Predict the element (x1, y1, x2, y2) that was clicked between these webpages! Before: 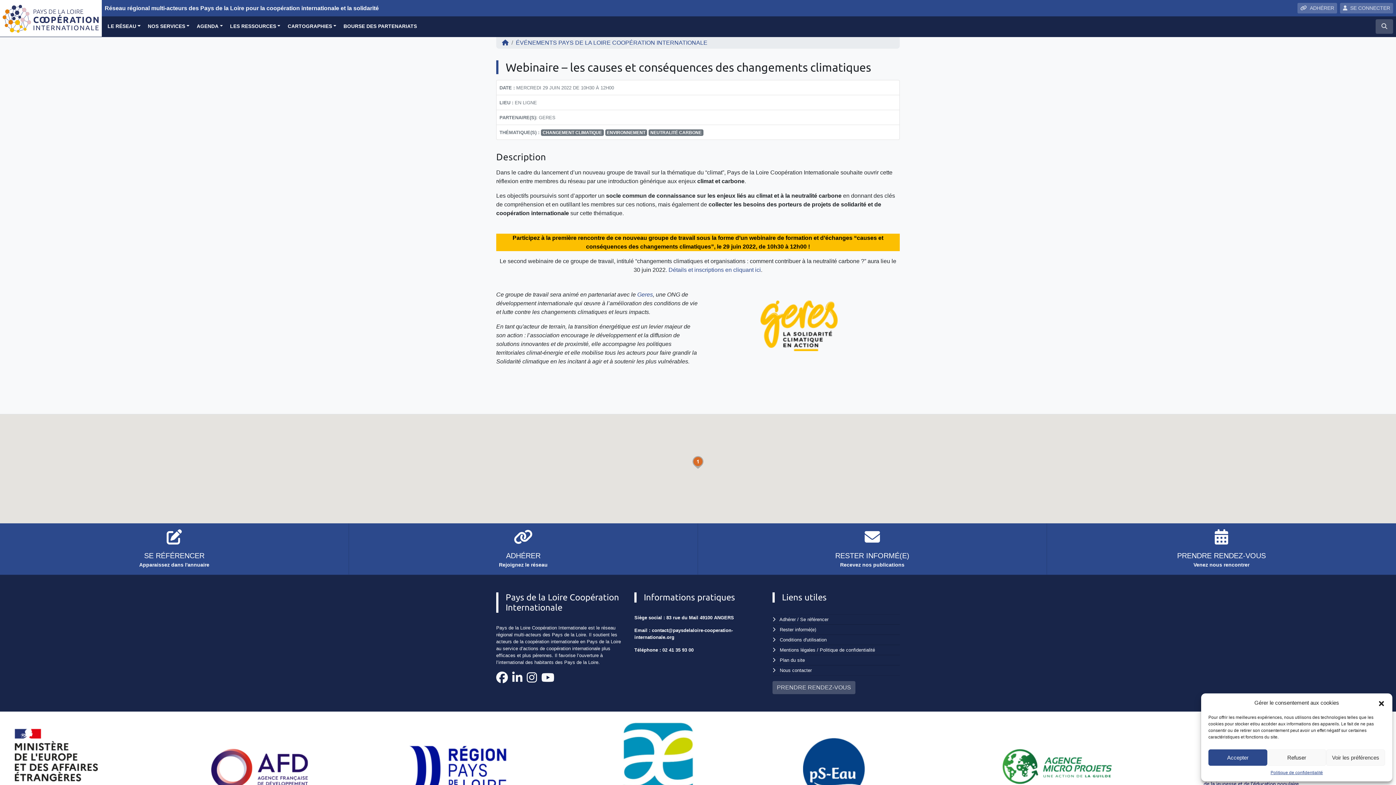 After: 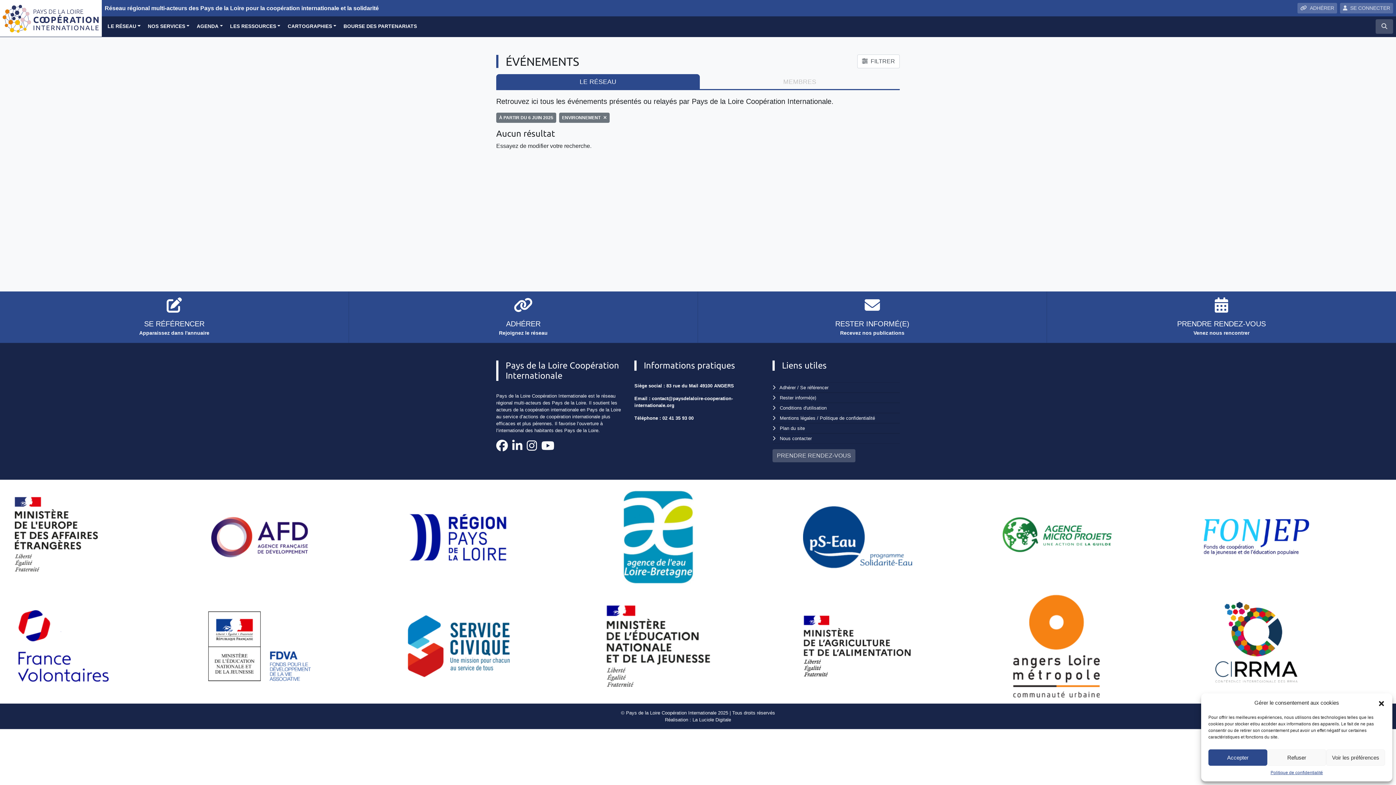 Action: bbox: (605, 129, 647, 136) label: ENVIRONNEMENT